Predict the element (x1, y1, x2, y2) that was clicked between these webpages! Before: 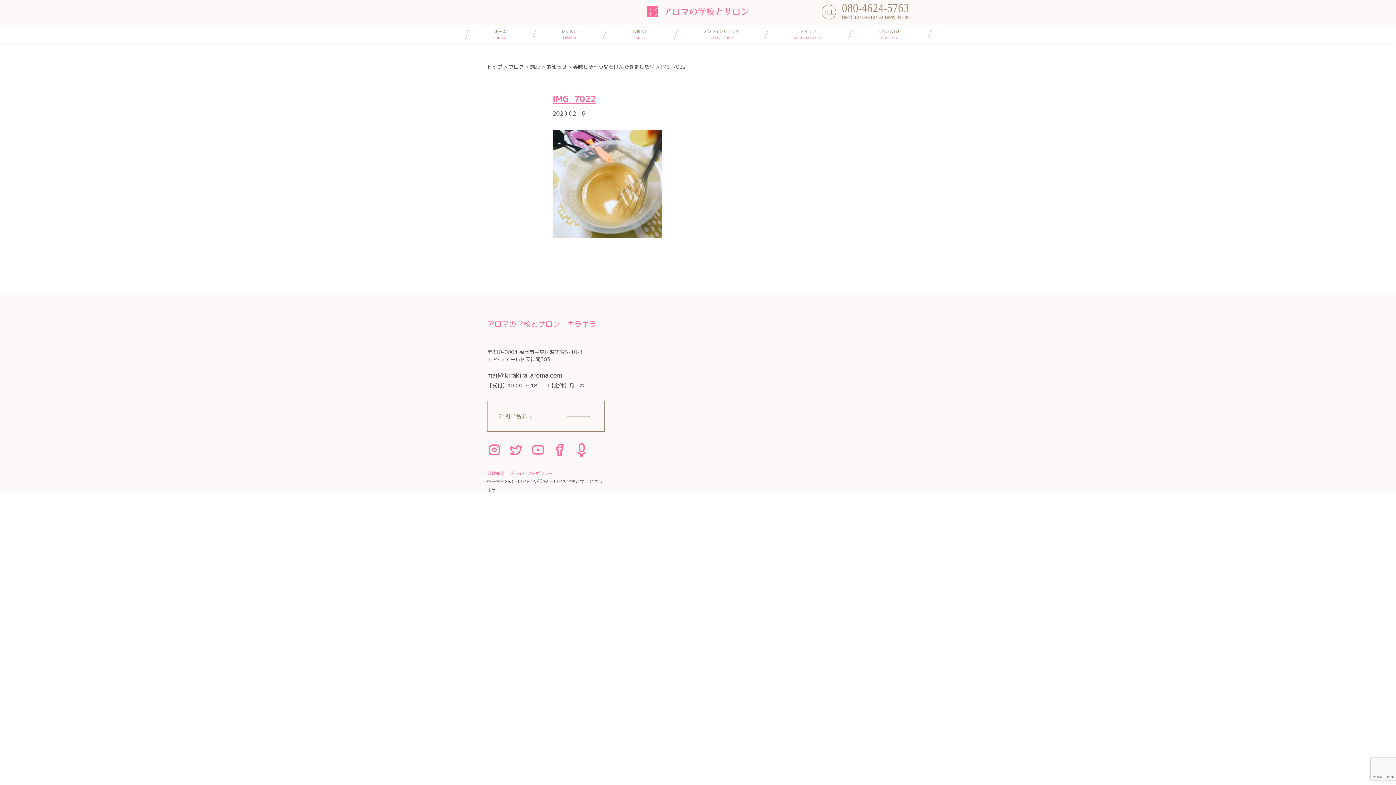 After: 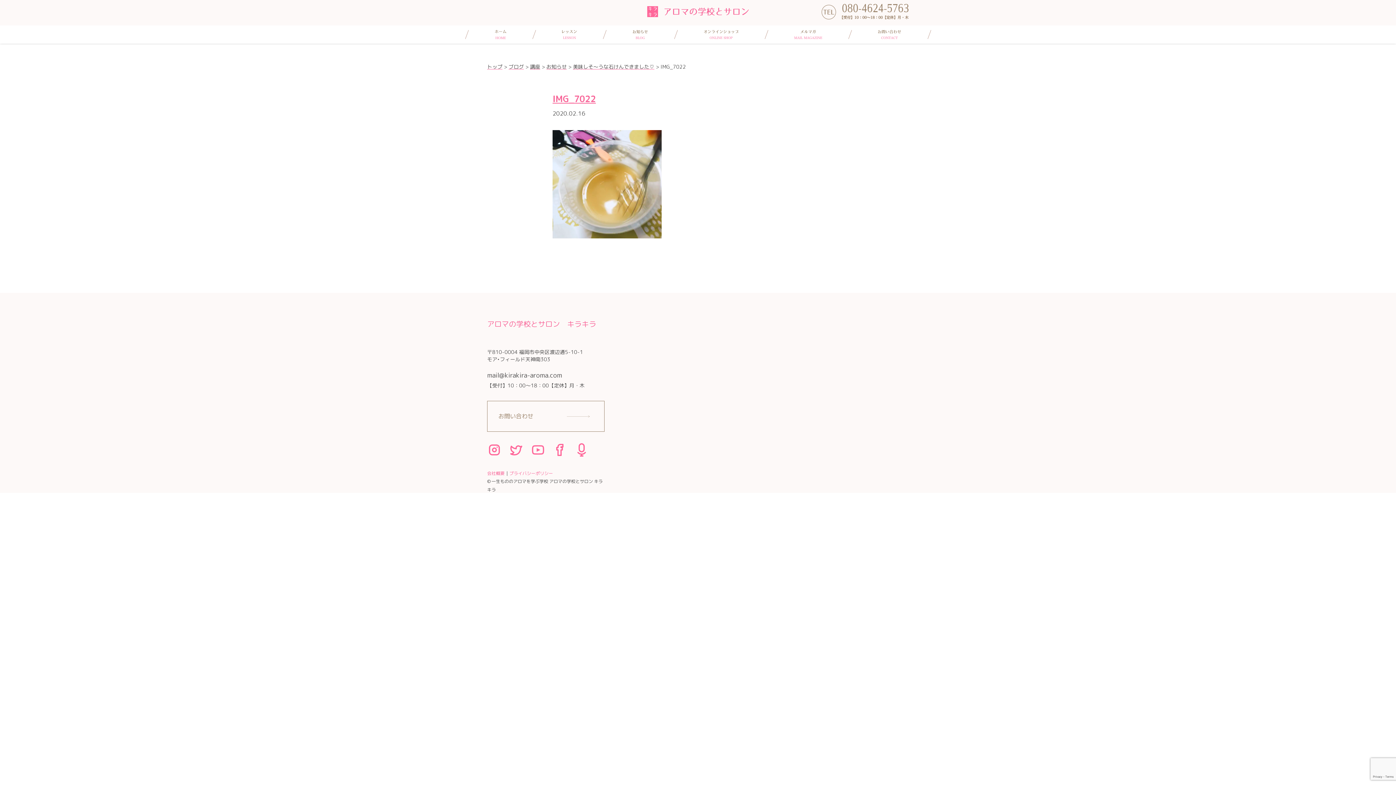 Action: bbox: (552, 92, 596, 105) label: IMG_7022